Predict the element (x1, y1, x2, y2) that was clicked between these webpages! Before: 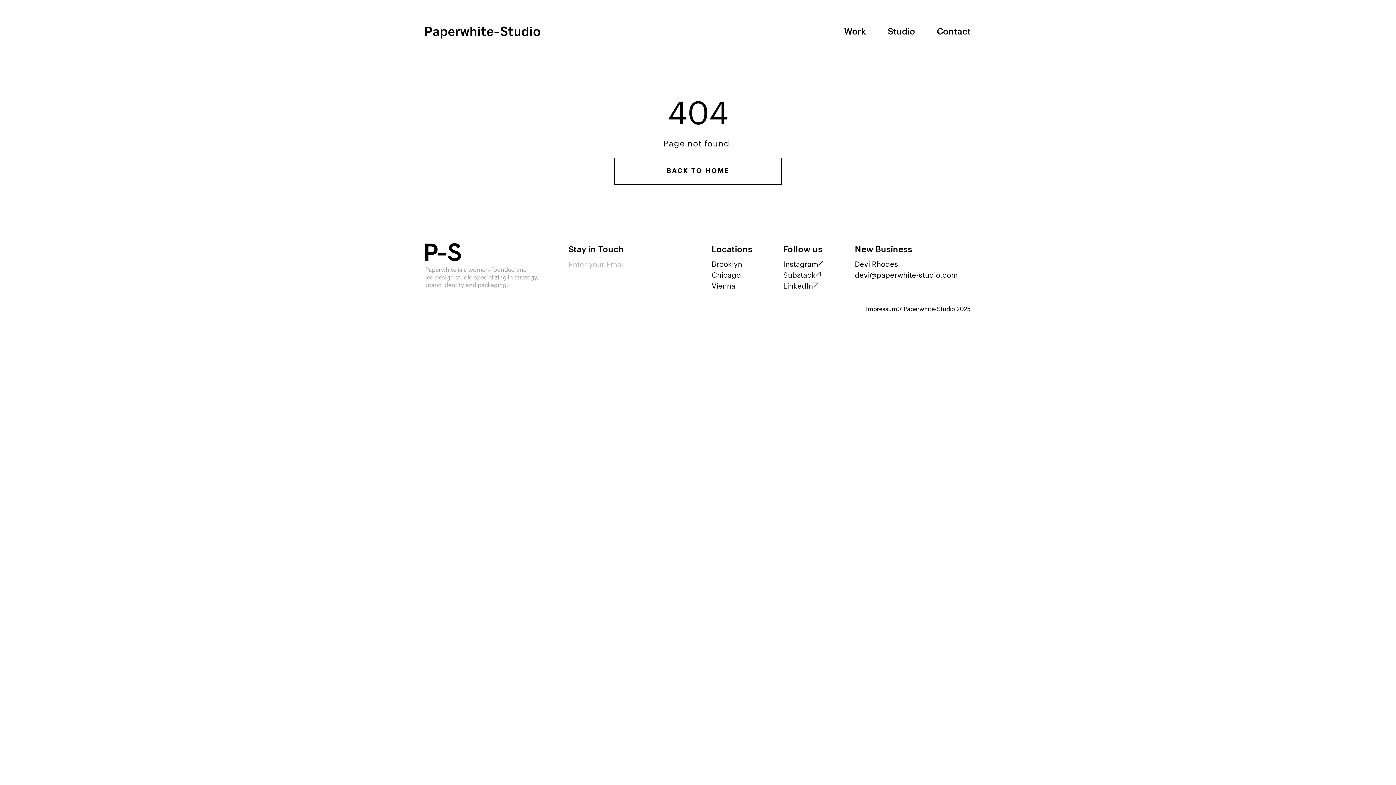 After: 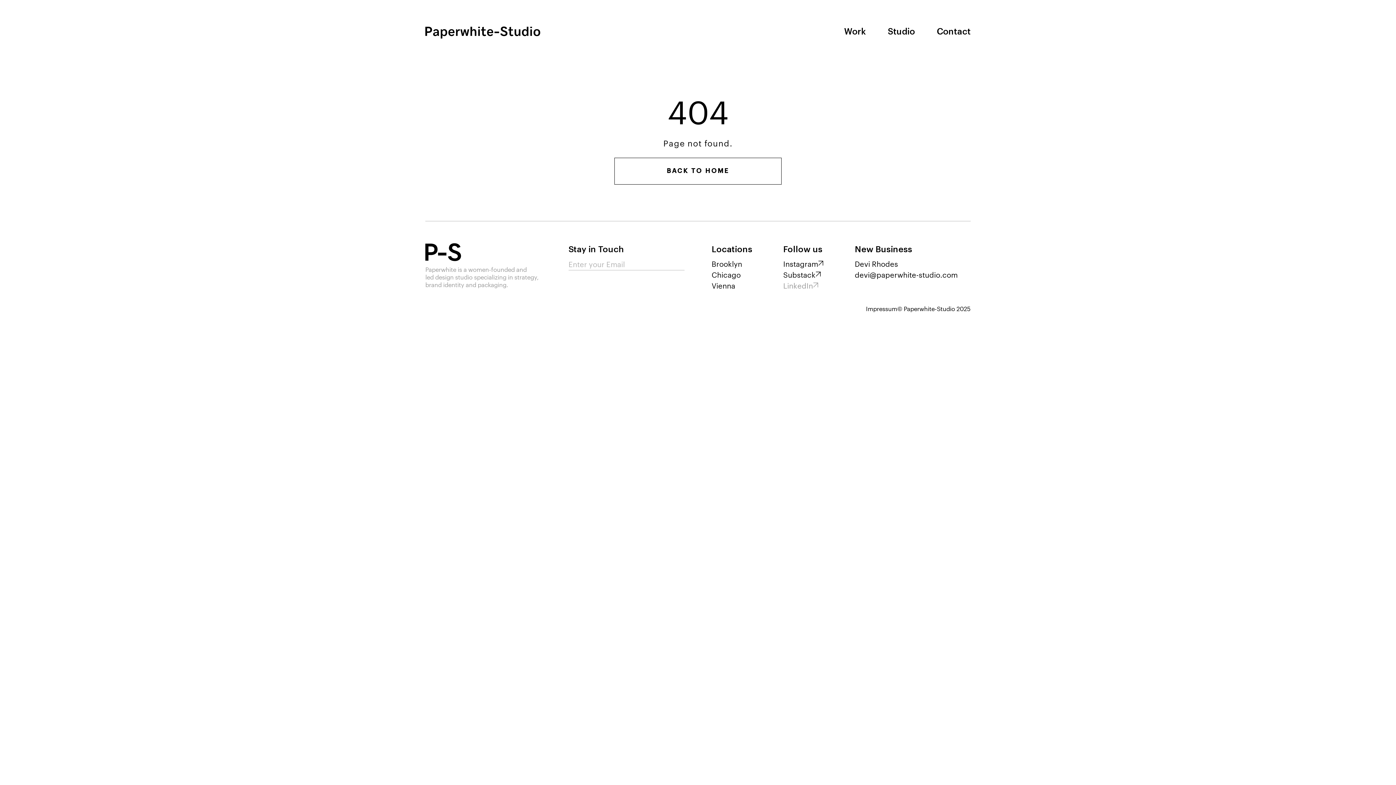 Action: label: LinkedIn bbox: (783, 279, 818, 290)